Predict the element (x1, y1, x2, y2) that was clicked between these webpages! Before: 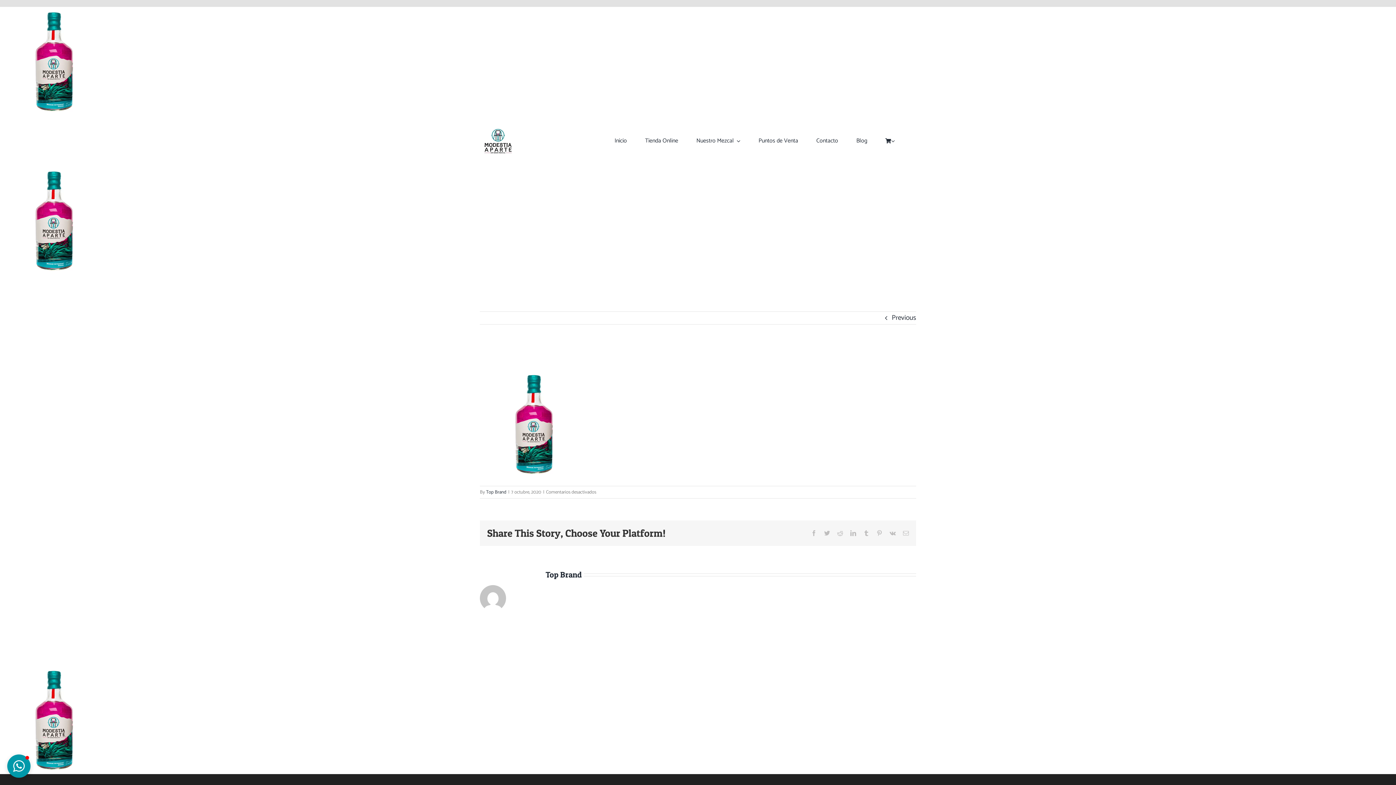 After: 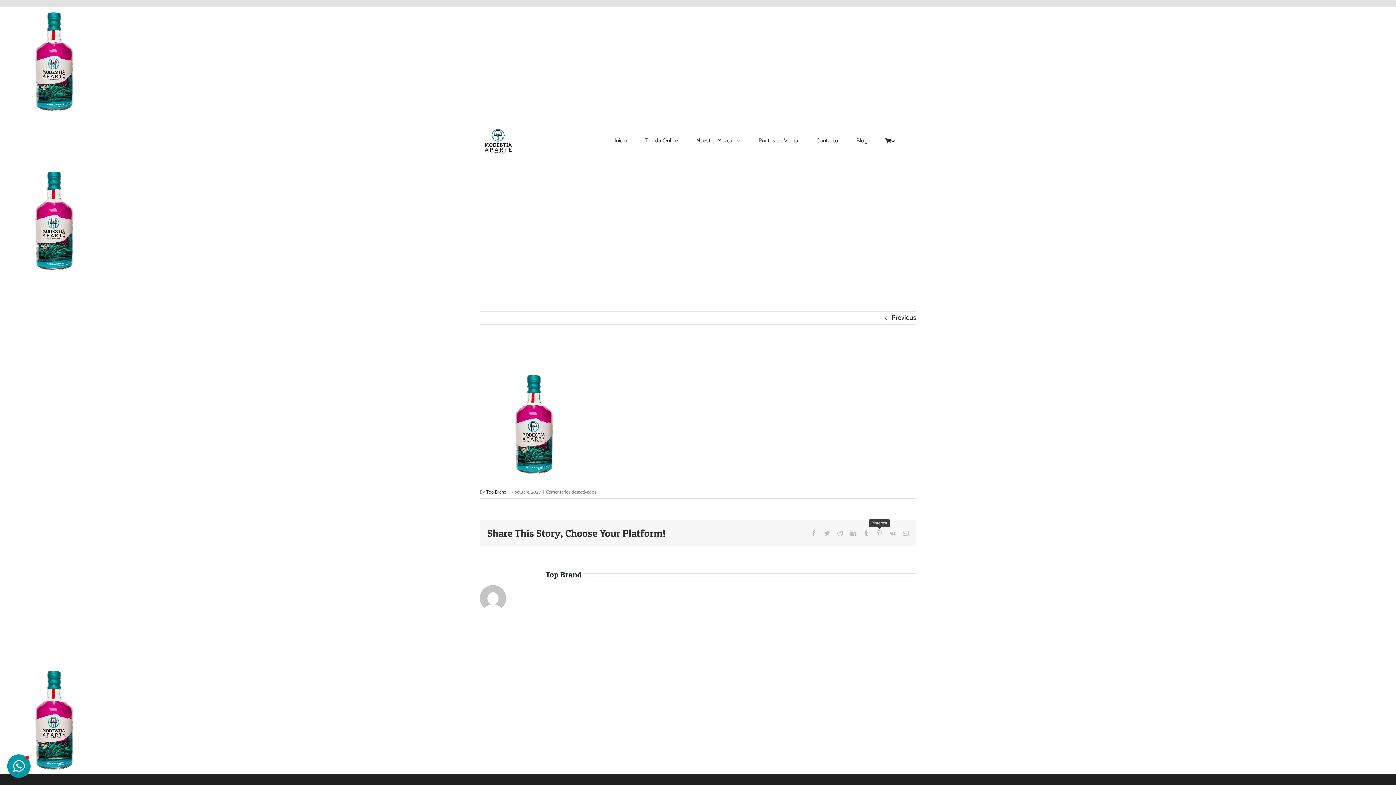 Action: bbox: (876, 530, 882, 536) label: Pinterest